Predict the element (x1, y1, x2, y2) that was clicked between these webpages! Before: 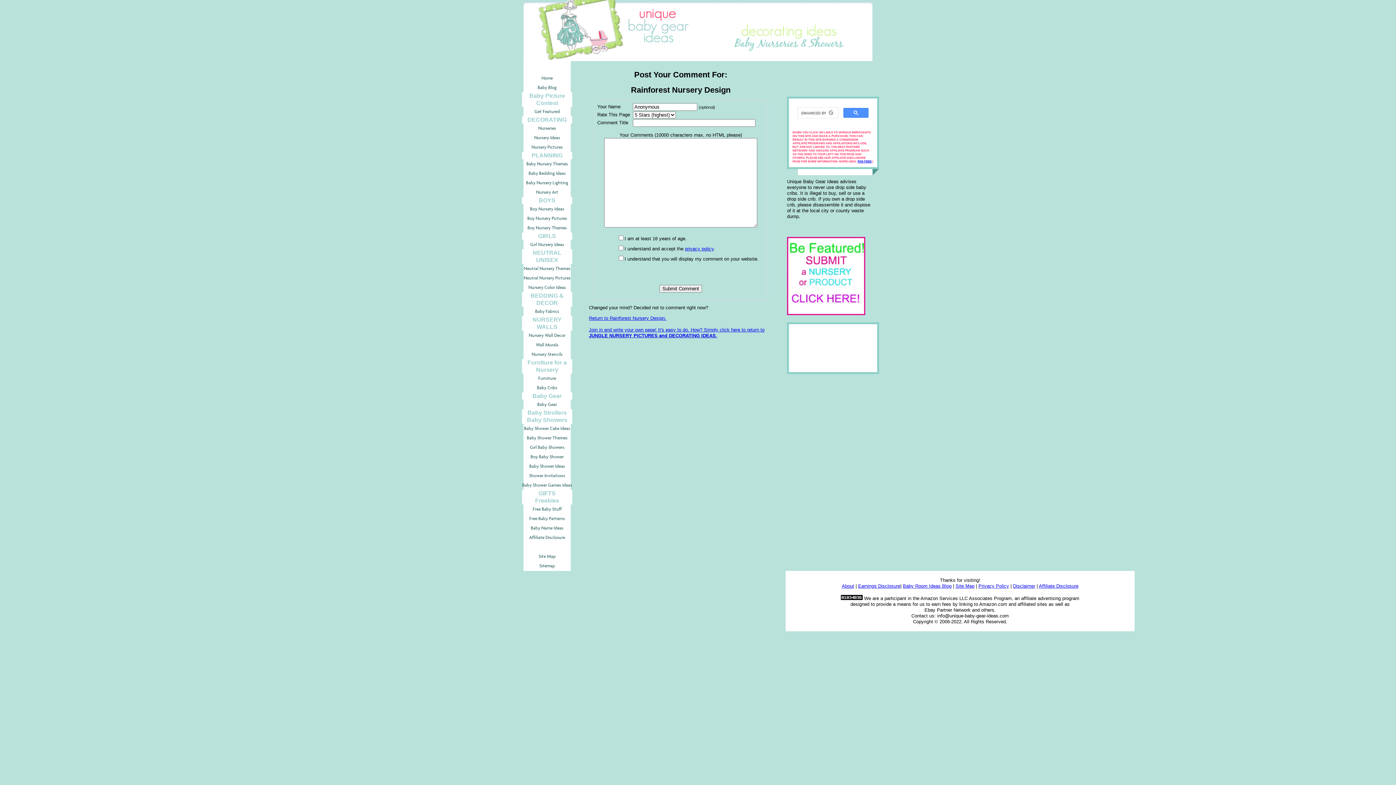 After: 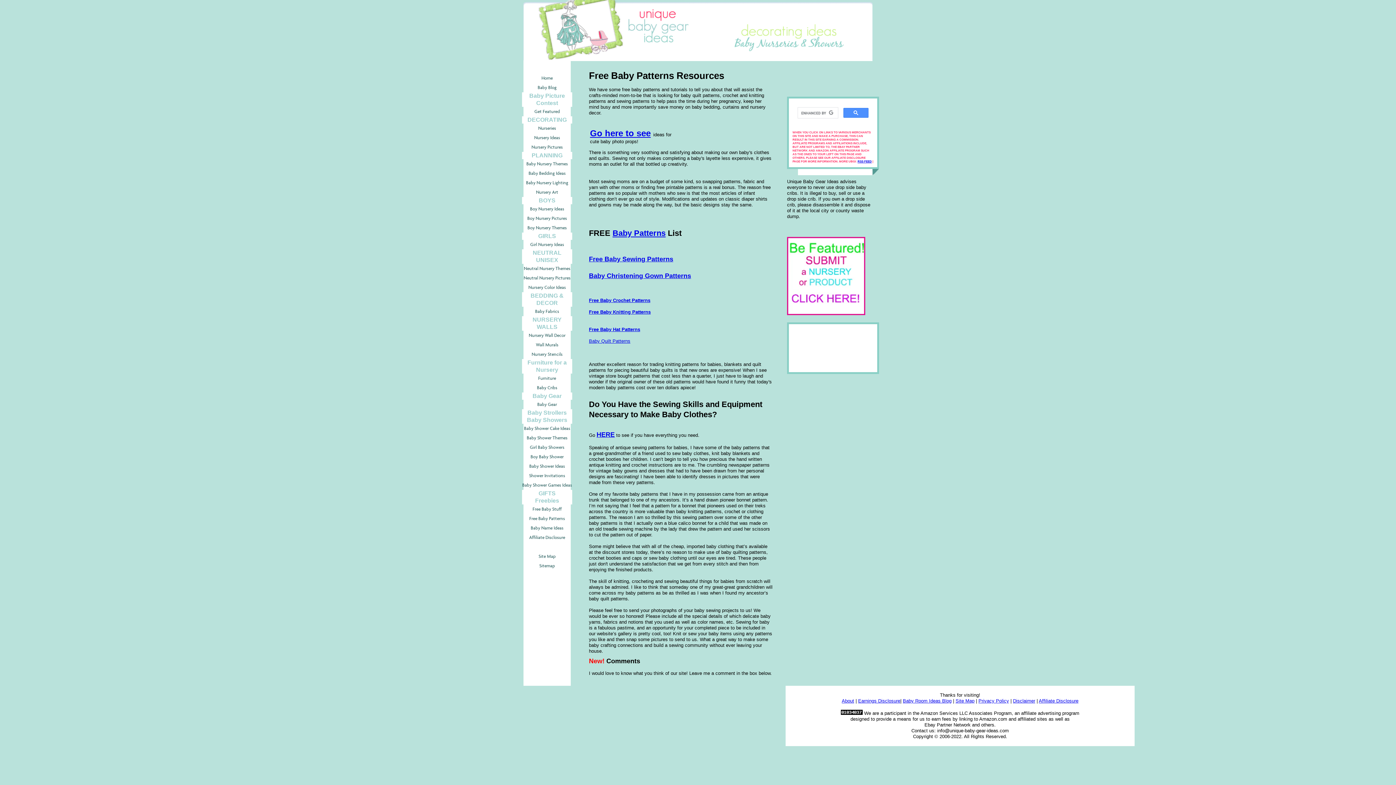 Action: bbox: (522, 514, 572, 523) label: Free Baby Patterns